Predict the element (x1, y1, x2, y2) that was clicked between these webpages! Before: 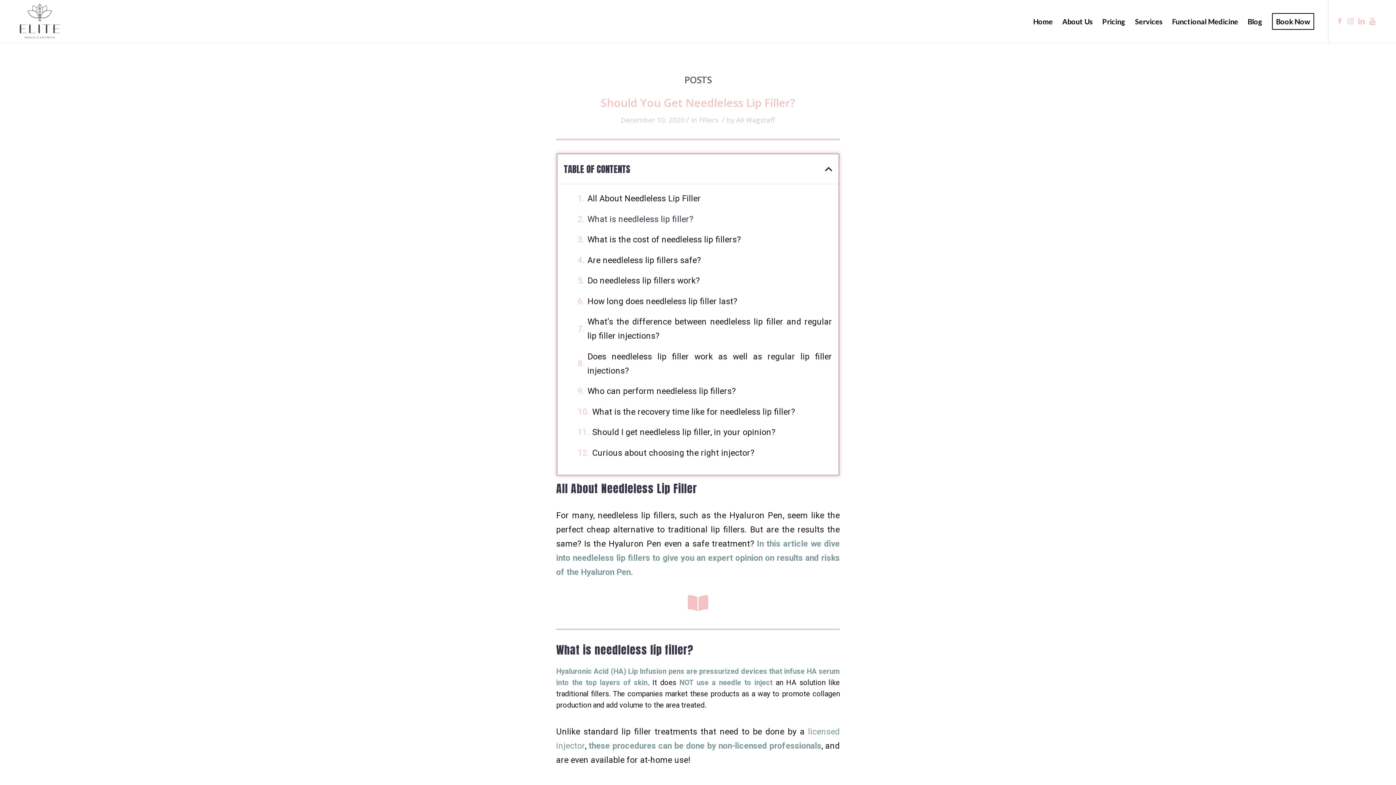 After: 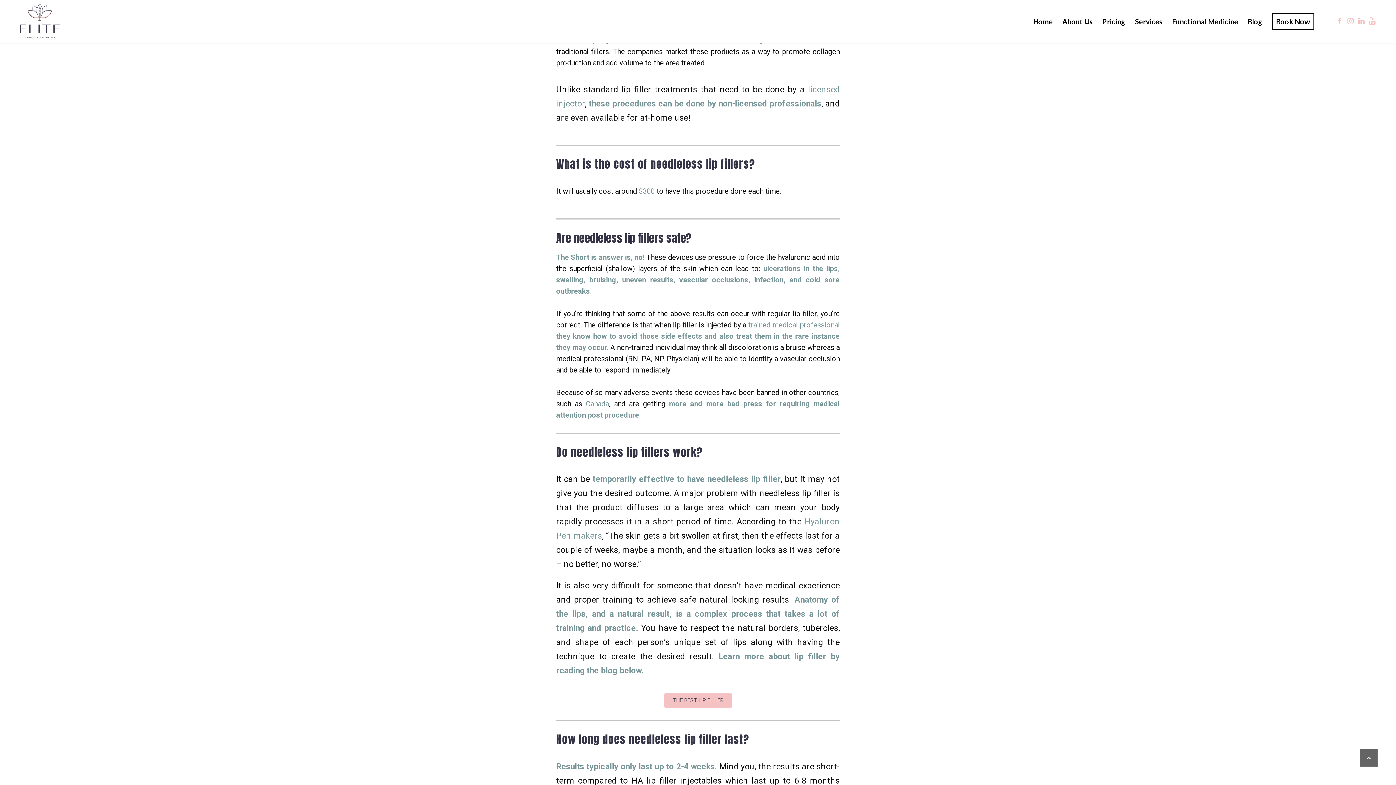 Action: bbox: (587, 212, 693, 226) label: What is needleless lip filler?